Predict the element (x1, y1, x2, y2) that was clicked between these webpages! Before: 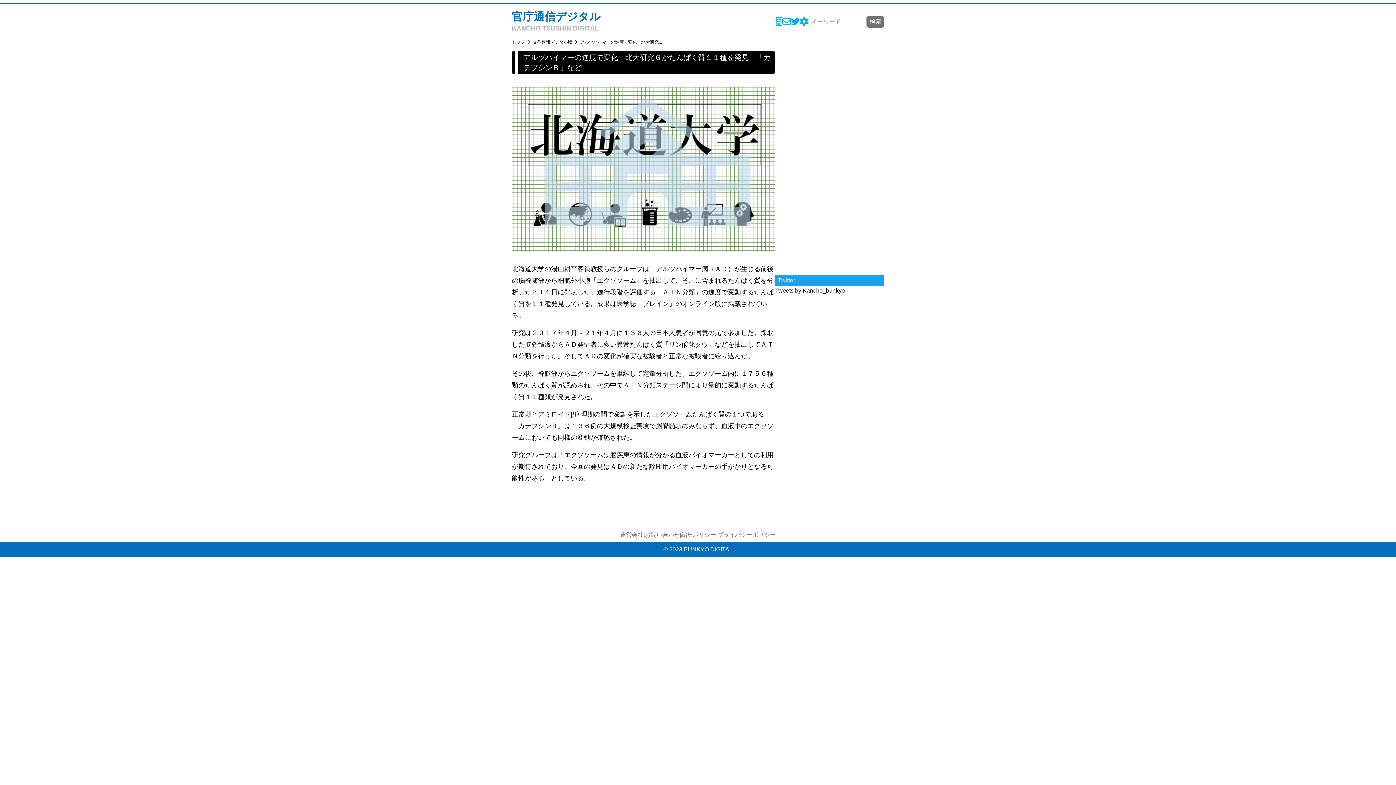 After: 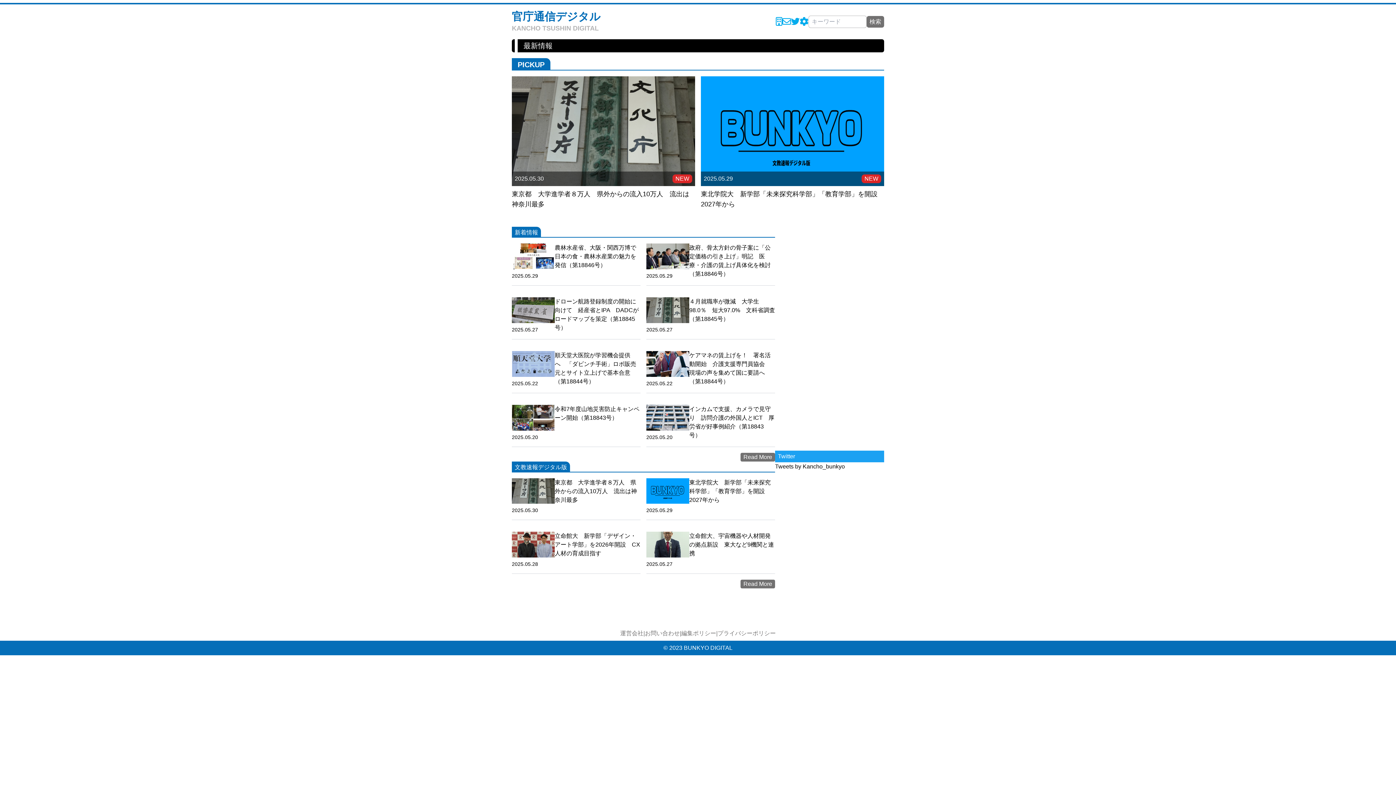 Action: bbox: (512, 39, 525, 45) label: トップ